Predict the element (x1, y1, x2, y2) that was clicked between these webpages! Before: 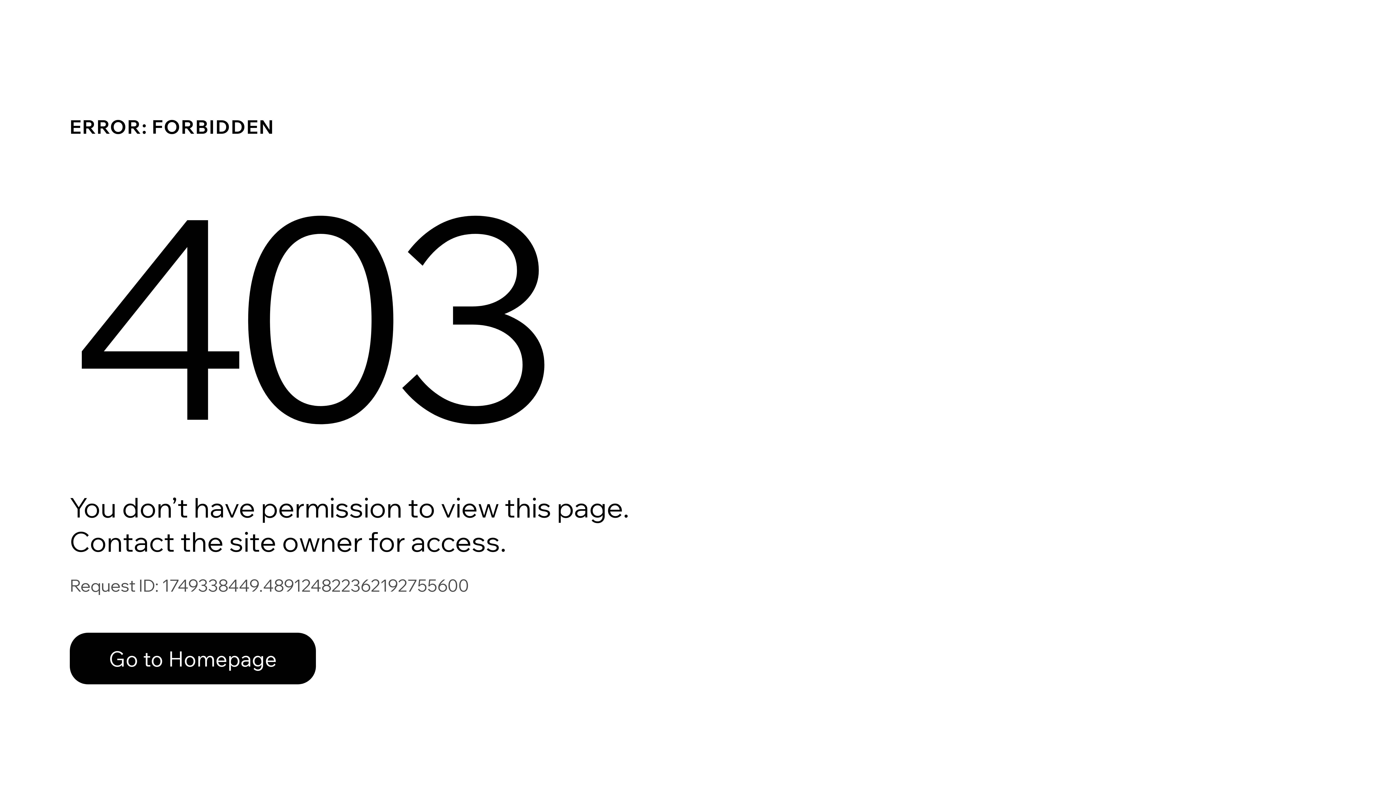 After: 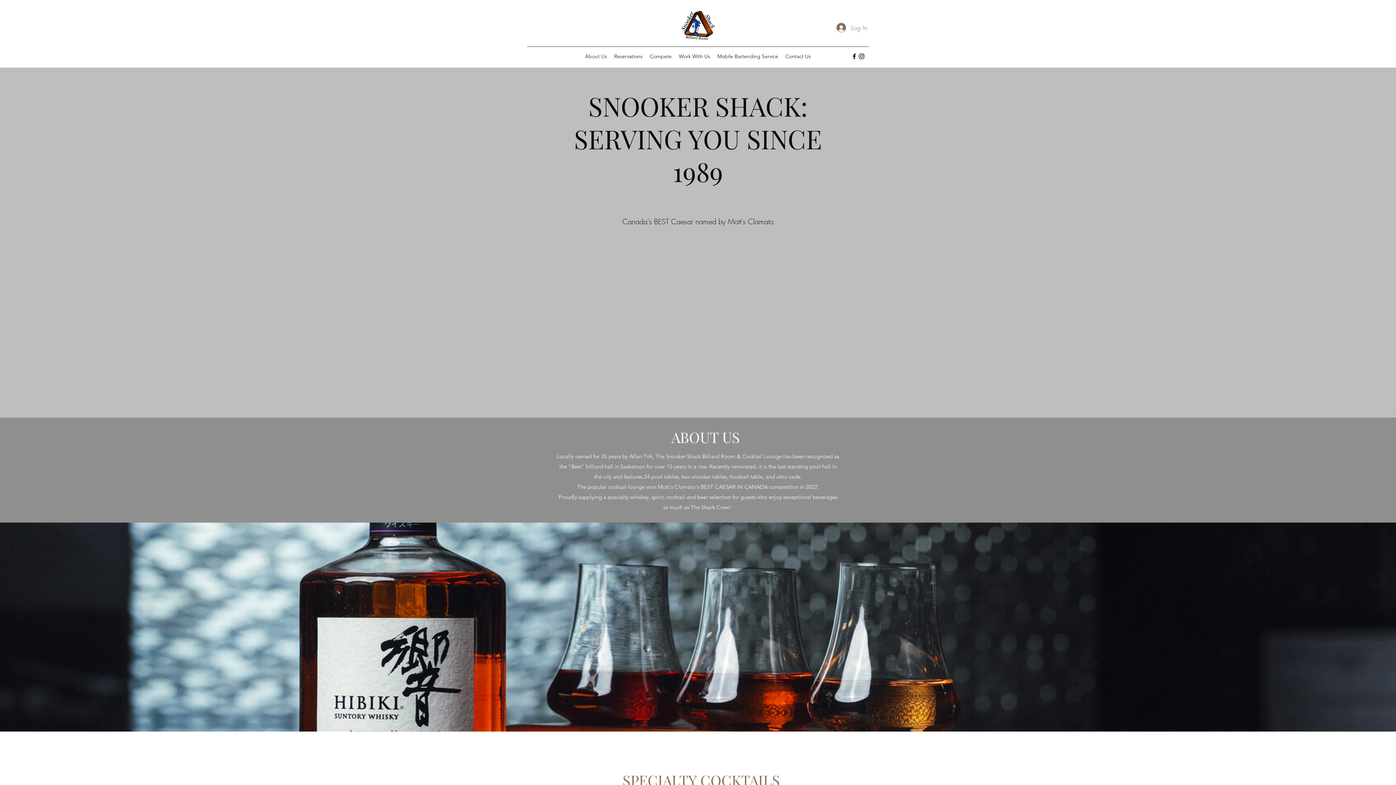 Action: bbox: (69, 617, 768, 694) label: Go to Homepage